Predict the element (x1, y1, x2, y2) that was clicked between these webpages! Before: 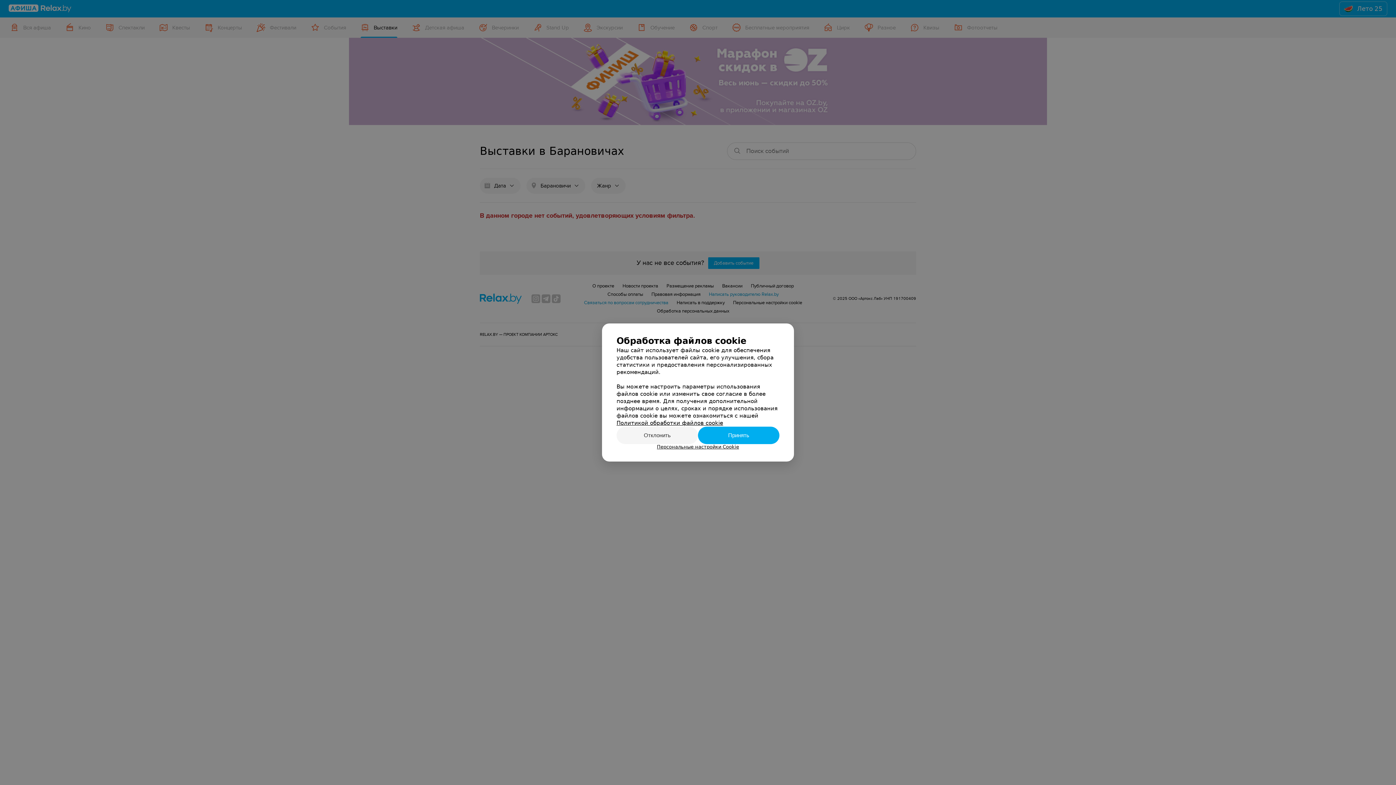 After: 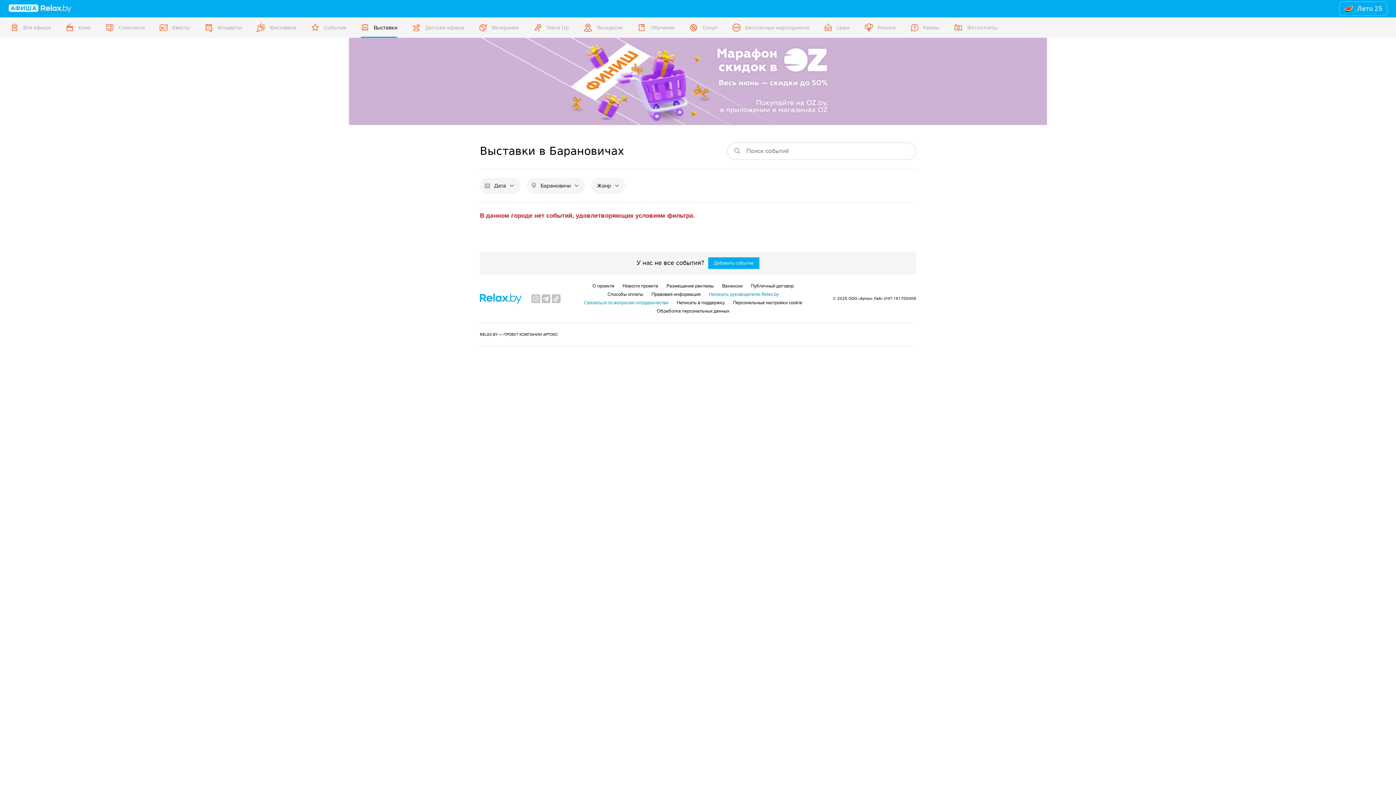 Action: label: Отклонить bbox: (616, 426, 698, 444)